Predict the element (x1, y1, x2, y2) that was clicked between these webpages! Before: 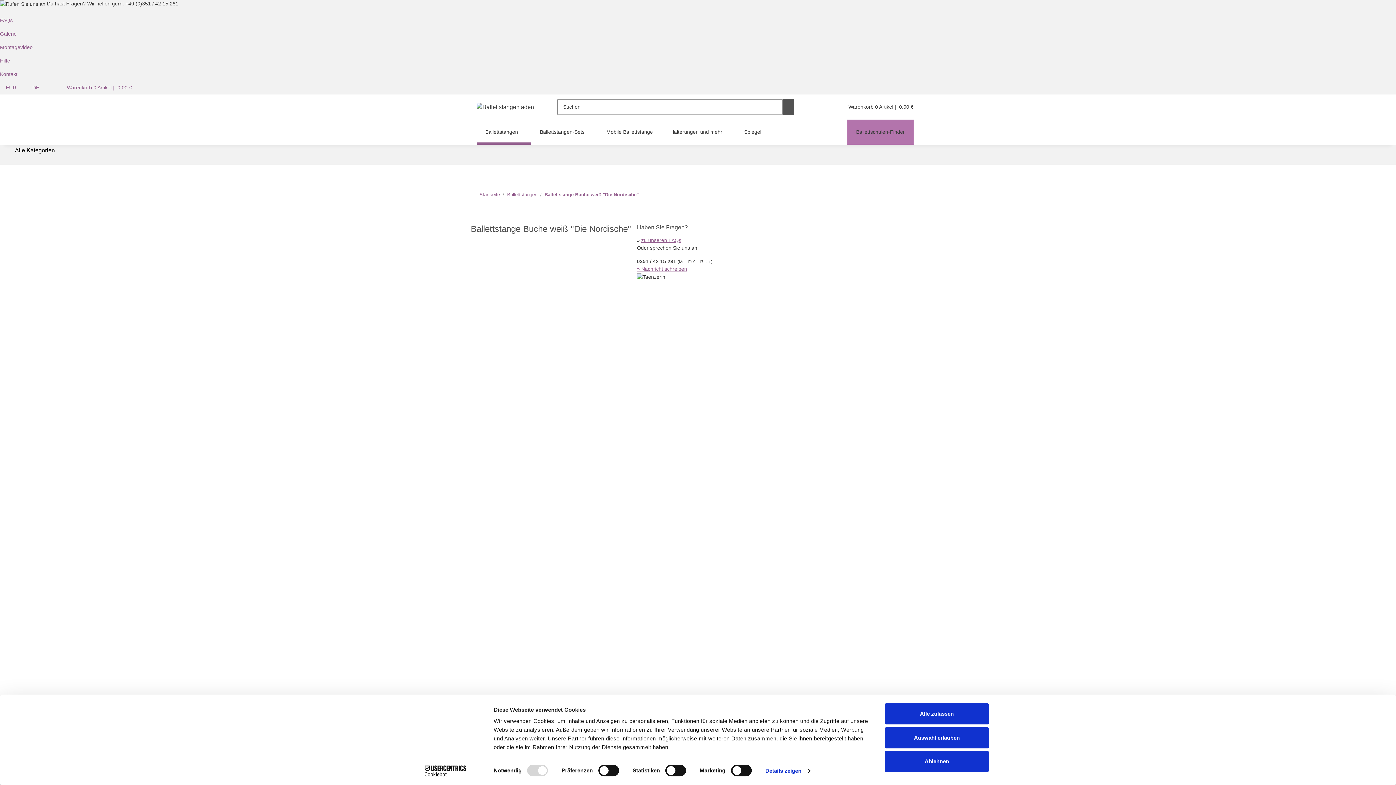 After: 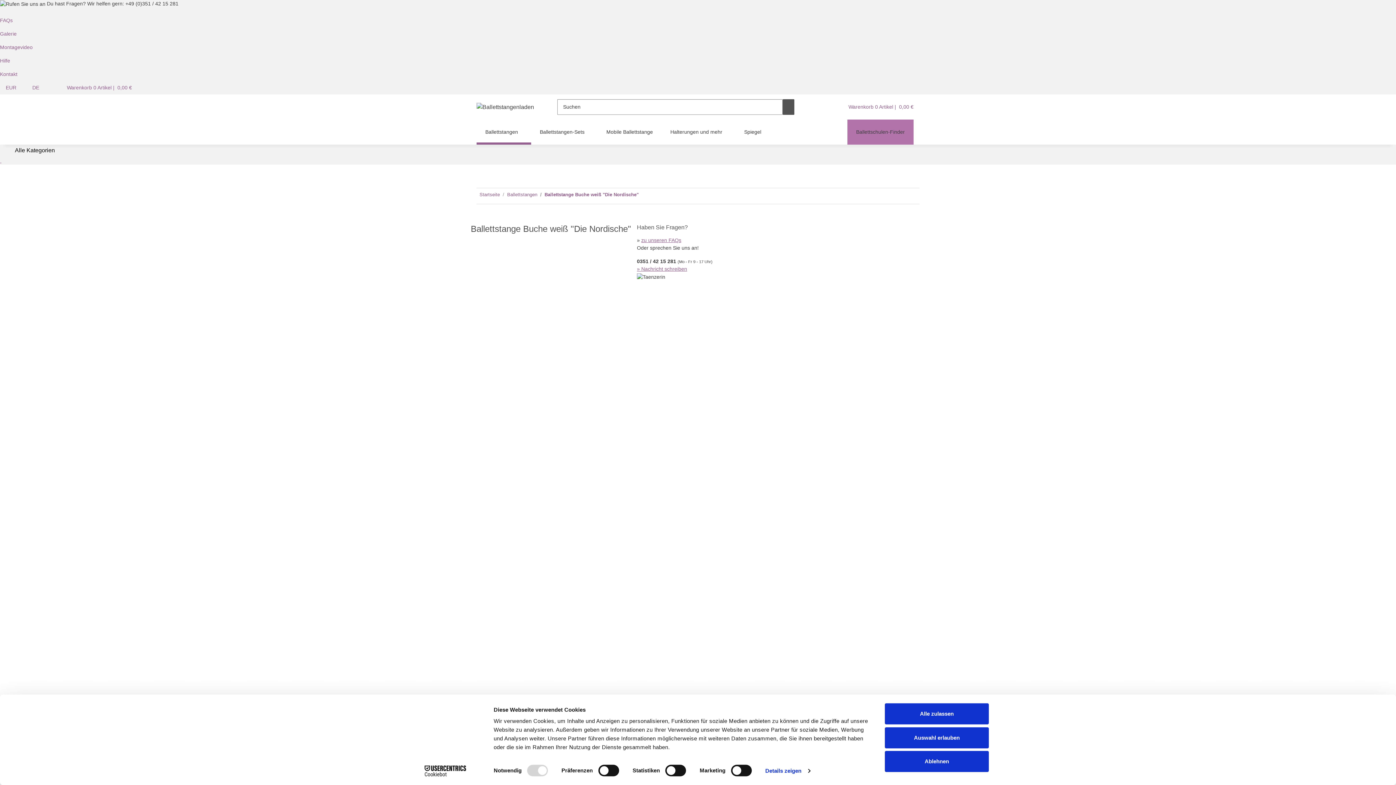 Action: bbox: (842, 94, 919, 119) label: Warenkorb